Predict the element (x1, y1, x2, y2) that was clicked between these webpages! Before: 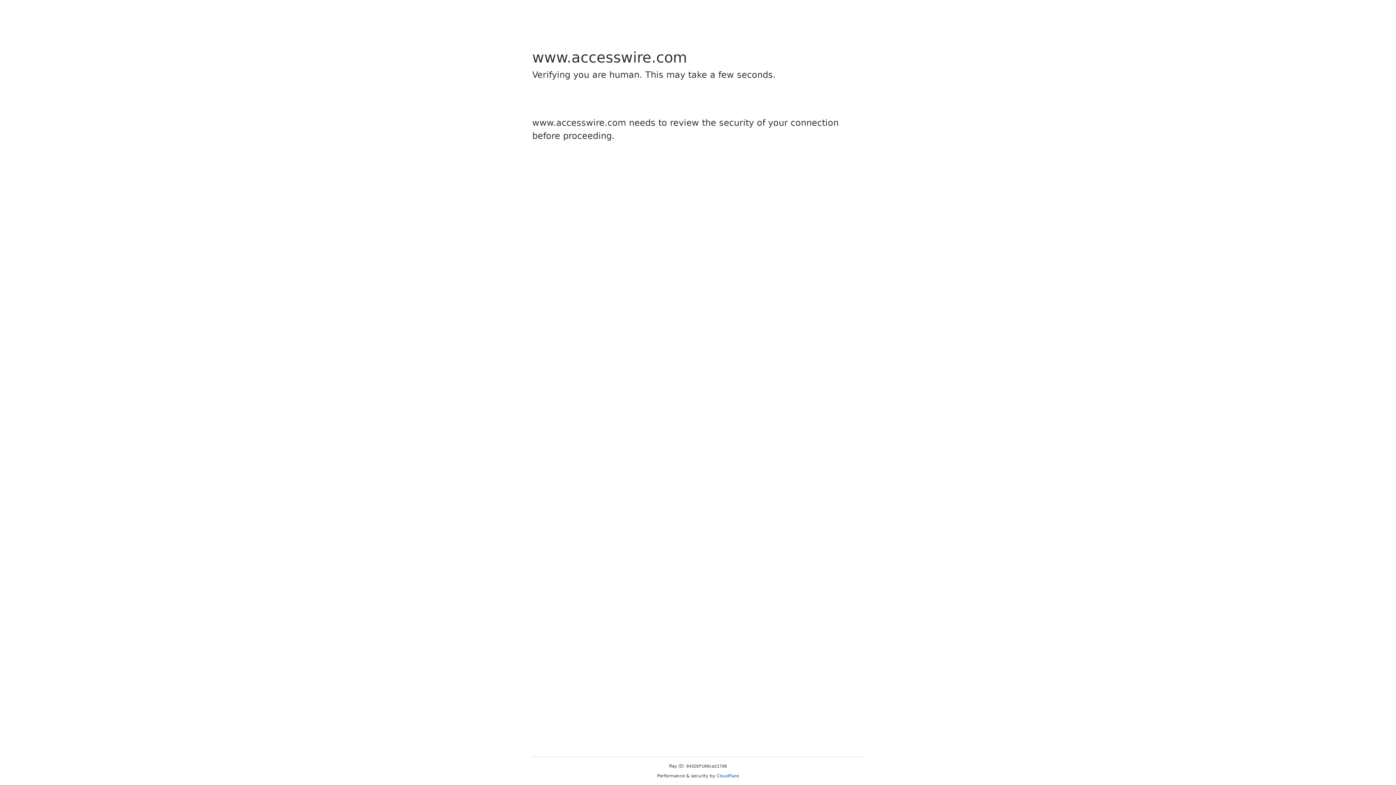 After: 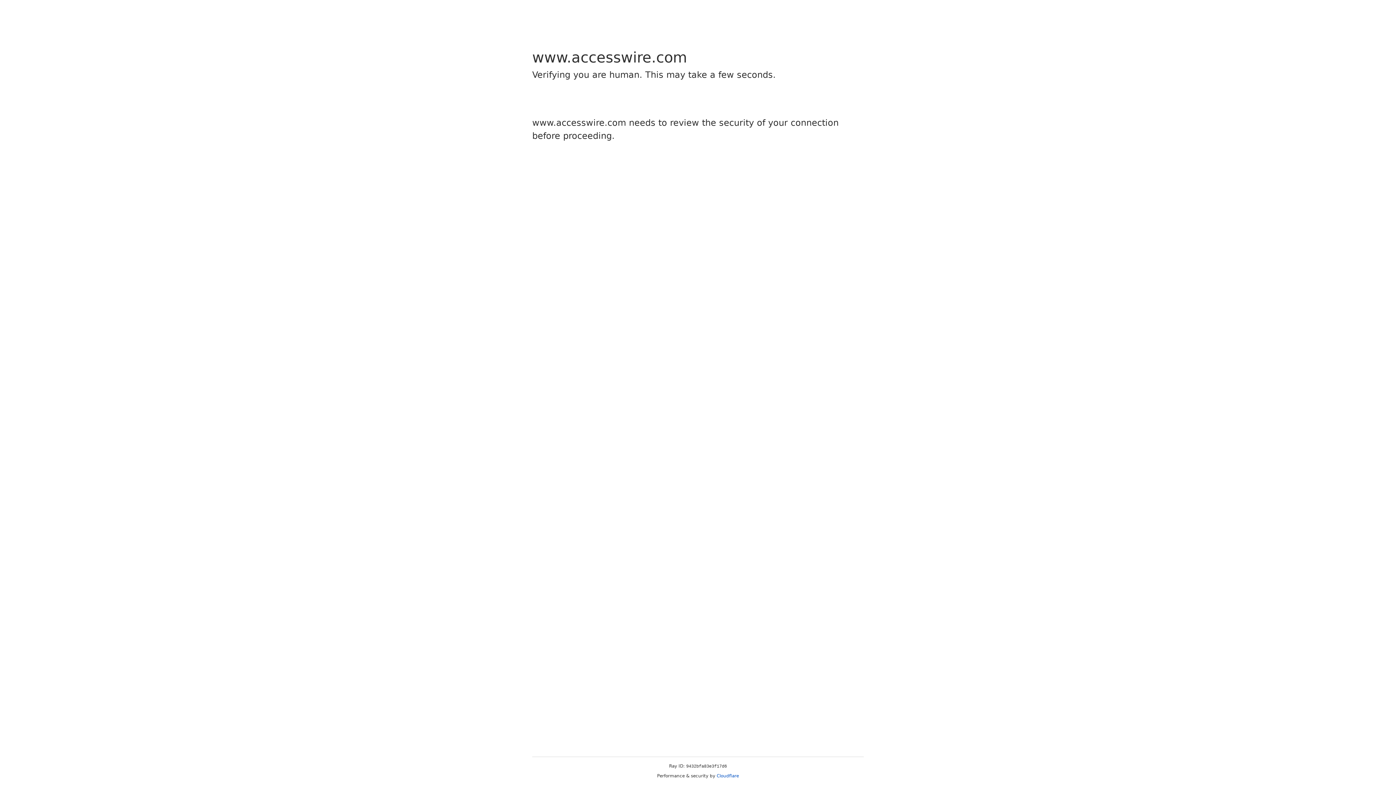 Action: bbox: (716, 773, 739, 778) label: Cloudflare